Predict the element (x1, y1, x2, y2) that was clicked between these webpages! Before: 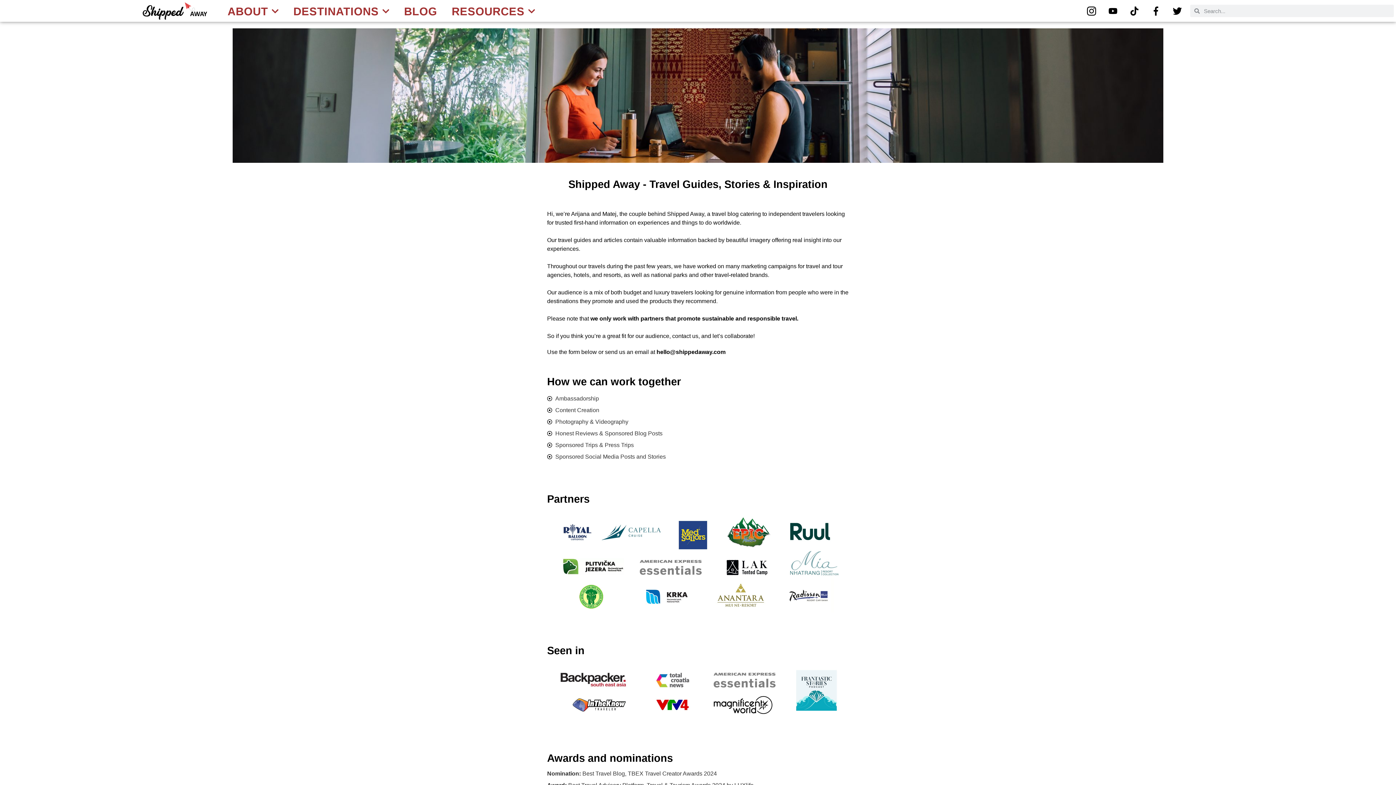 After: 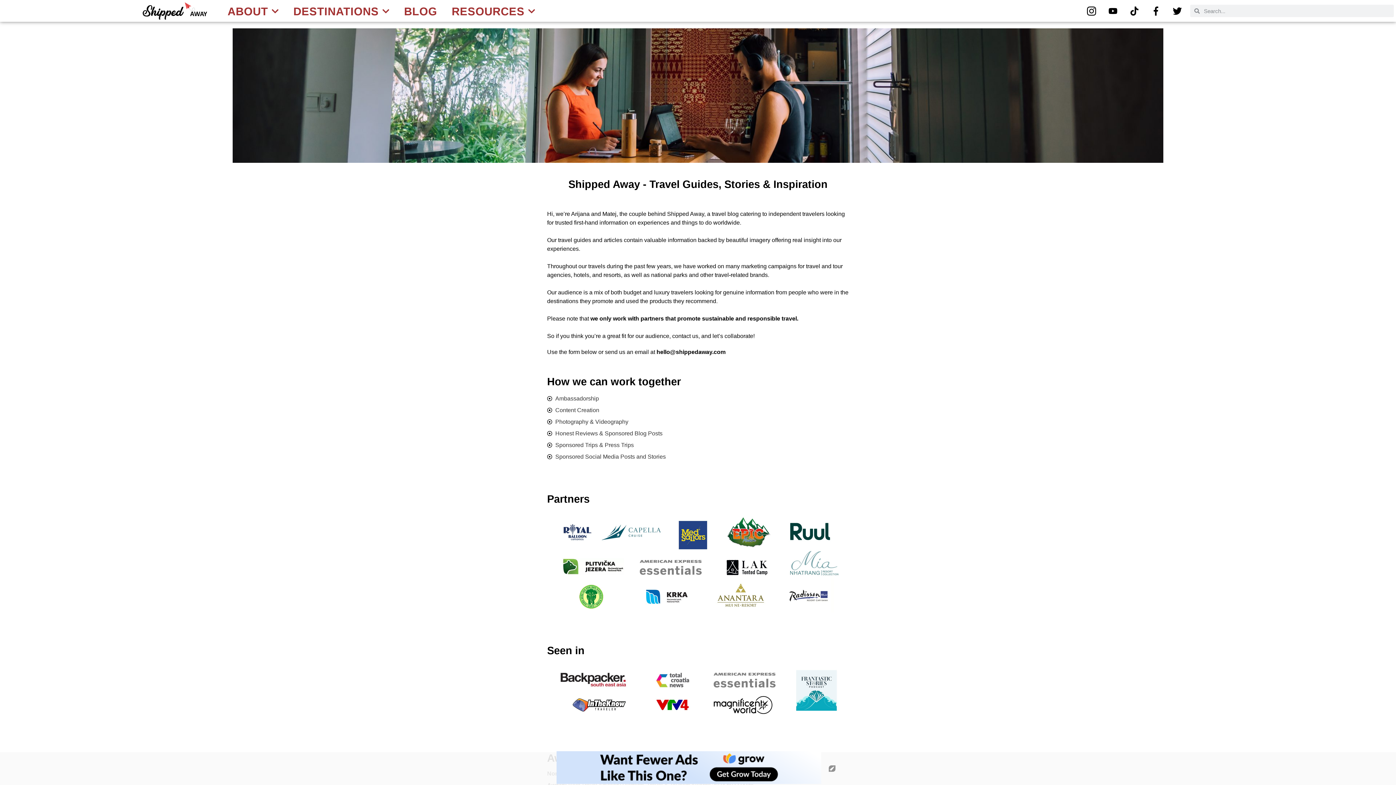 Action: label: hello@shippedaway.com bbox: (656, 349, 725, 355)